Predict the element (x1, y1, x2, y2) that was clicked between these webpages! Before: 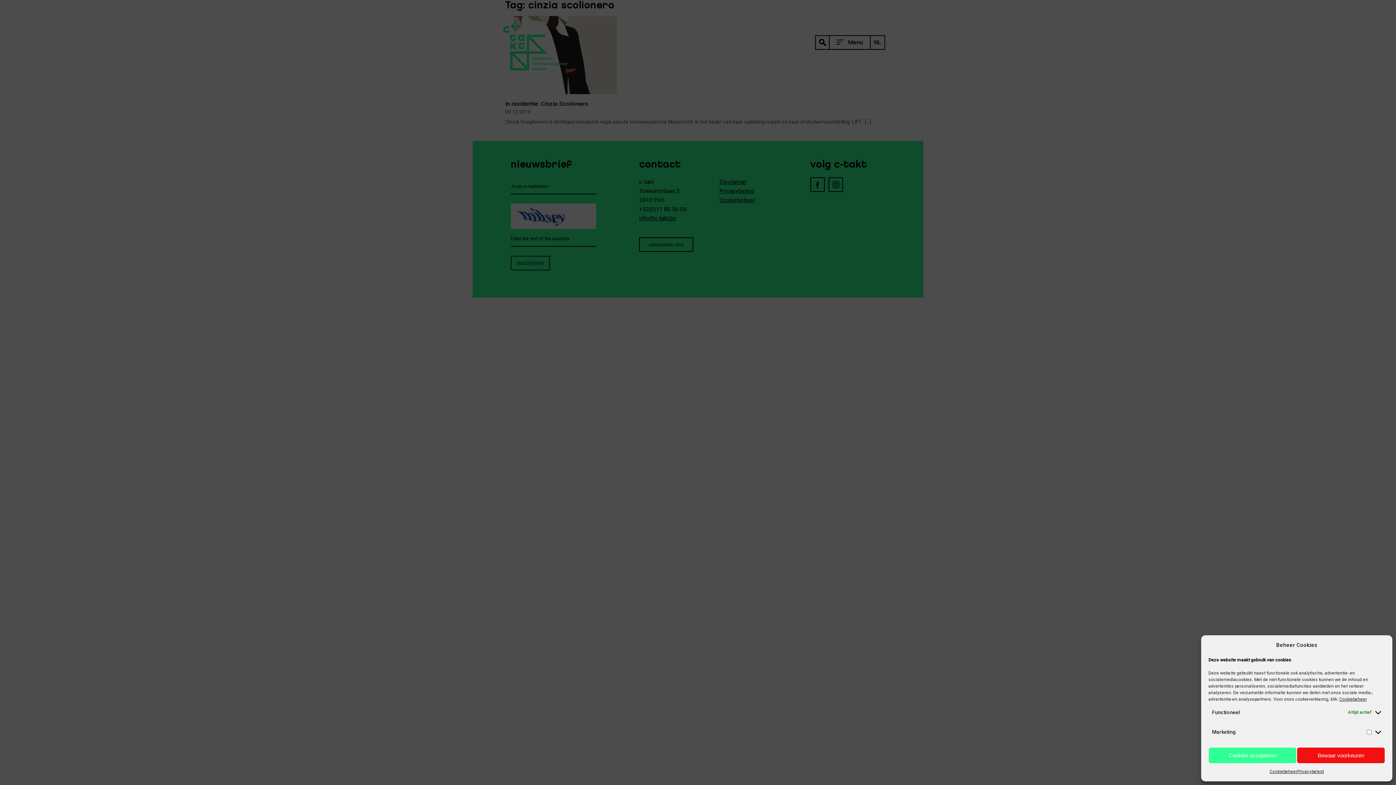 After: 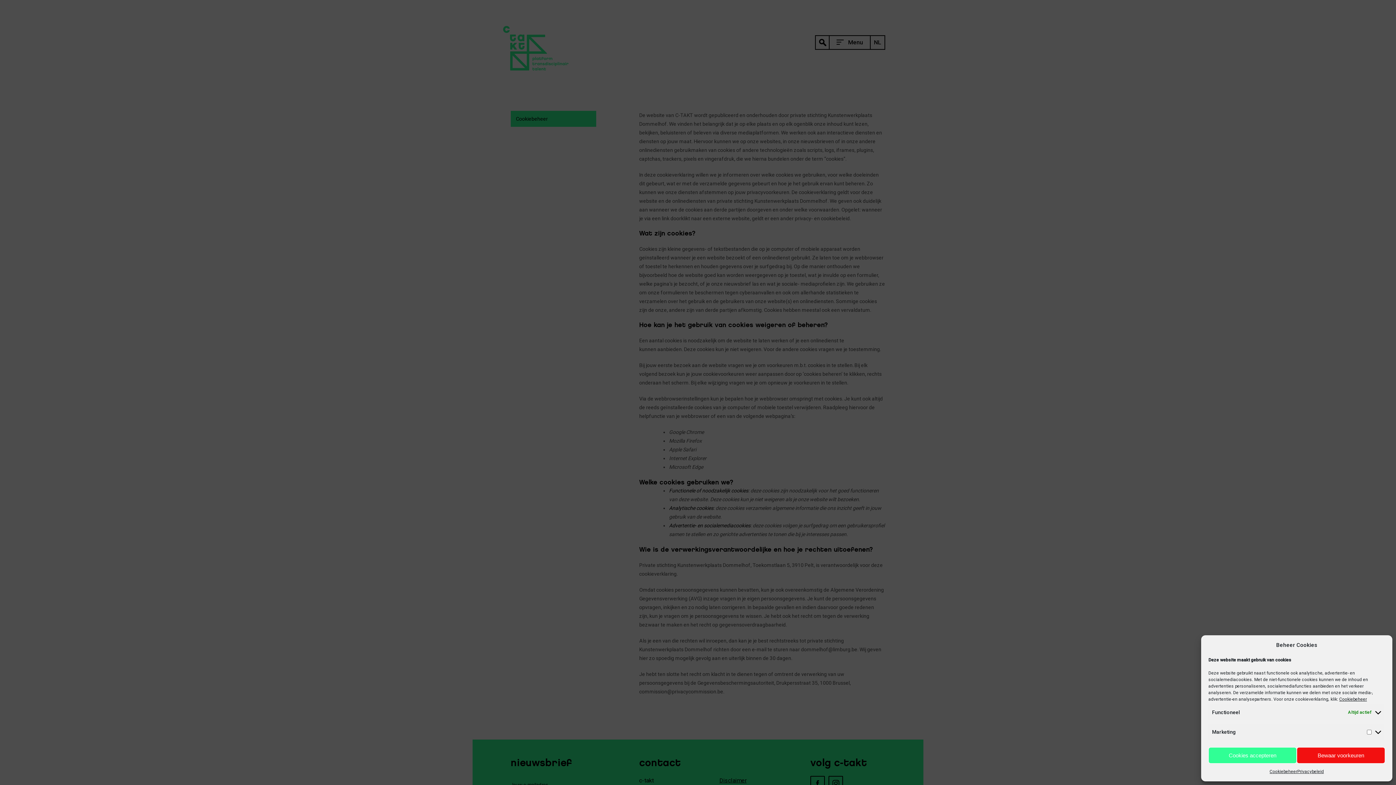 Action: bbox: (1339, 697, 1367, 702) label: Cookiebeheer